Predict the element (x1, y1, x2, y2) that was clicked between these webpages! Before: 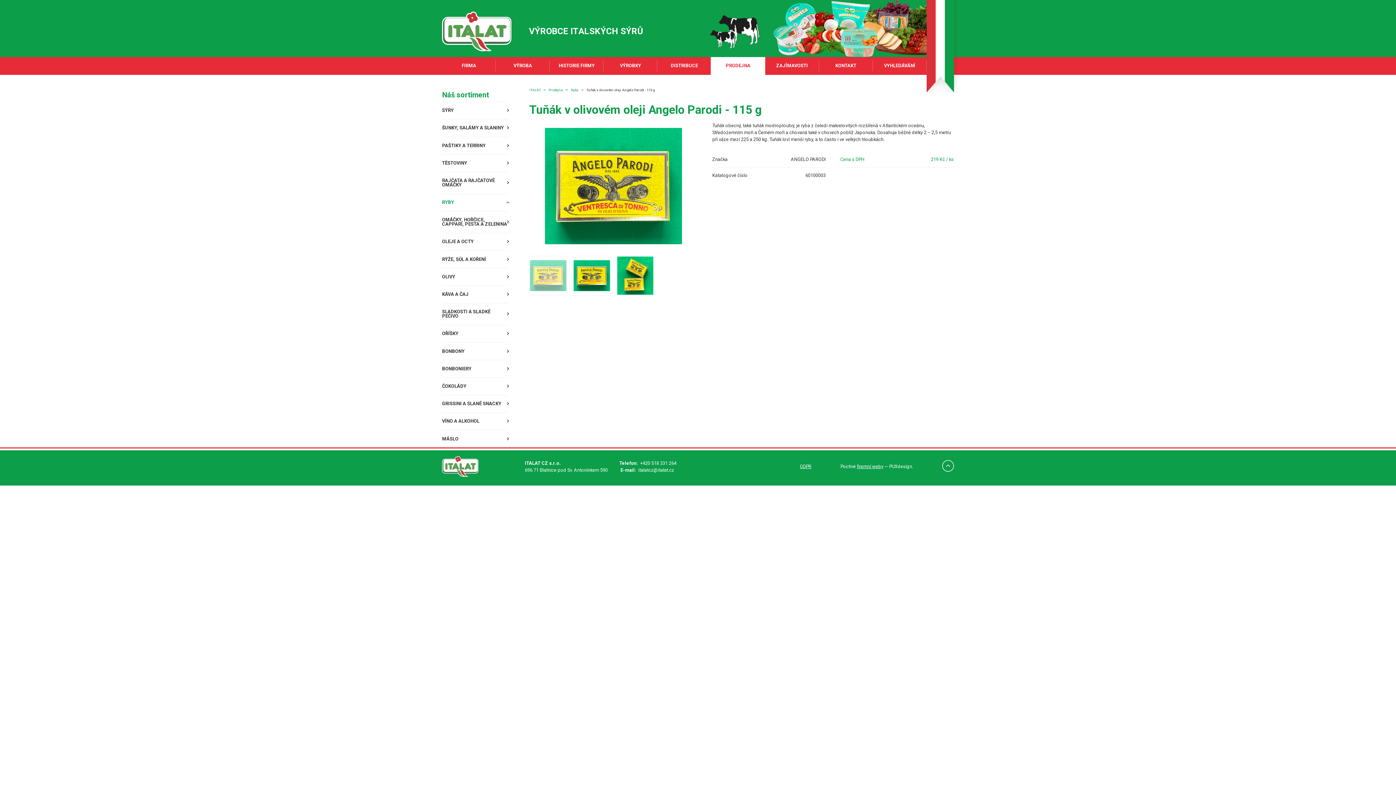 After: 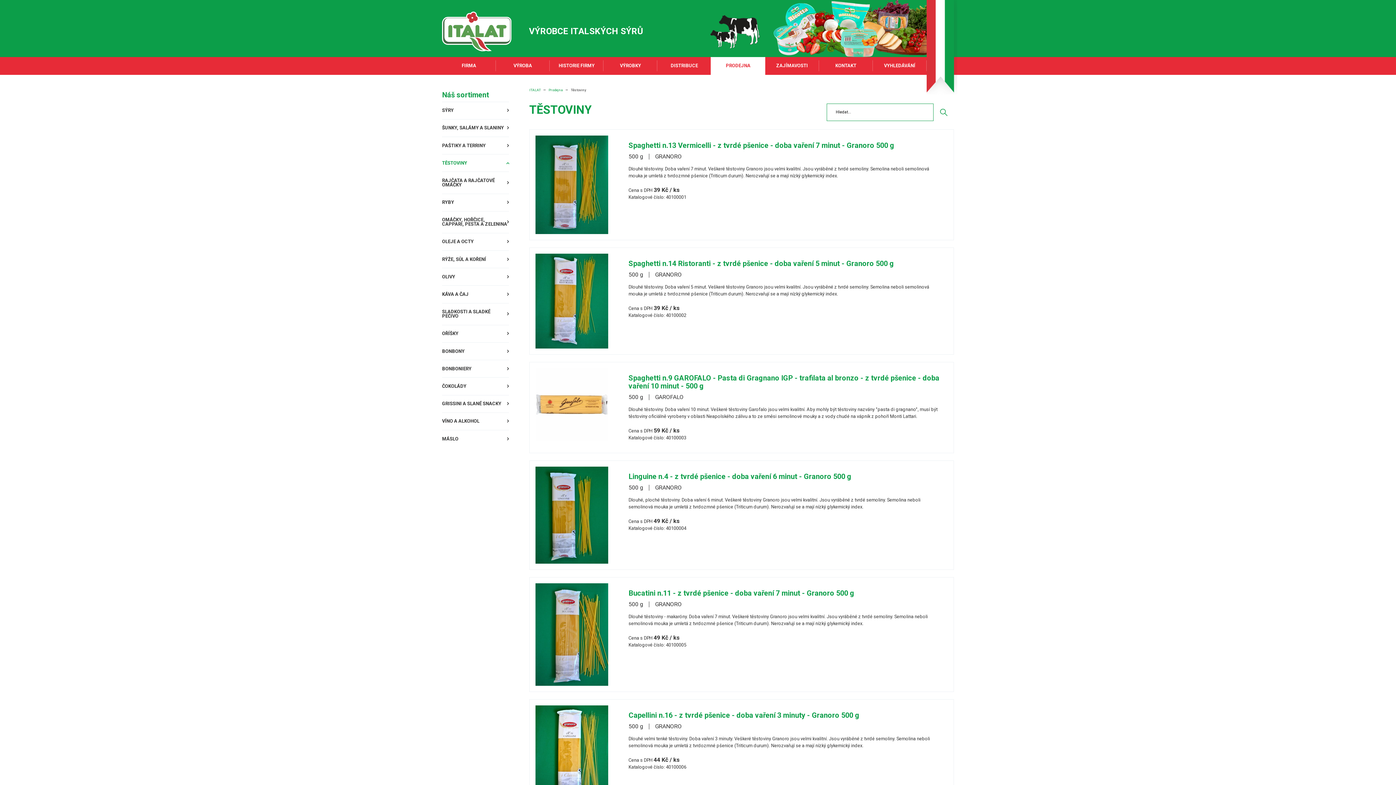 Action: label: TĚSTOVINY bbox: (442, 154, 509, 169)